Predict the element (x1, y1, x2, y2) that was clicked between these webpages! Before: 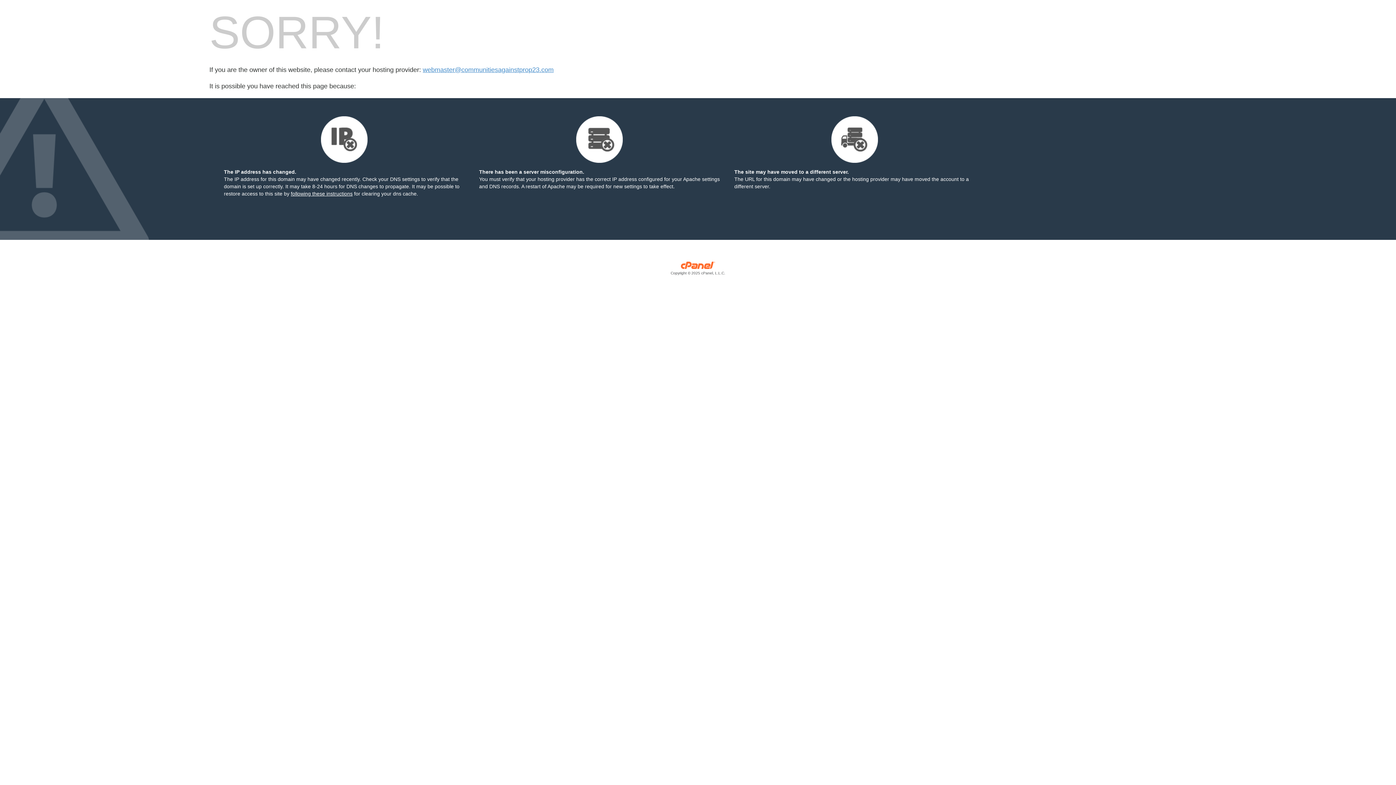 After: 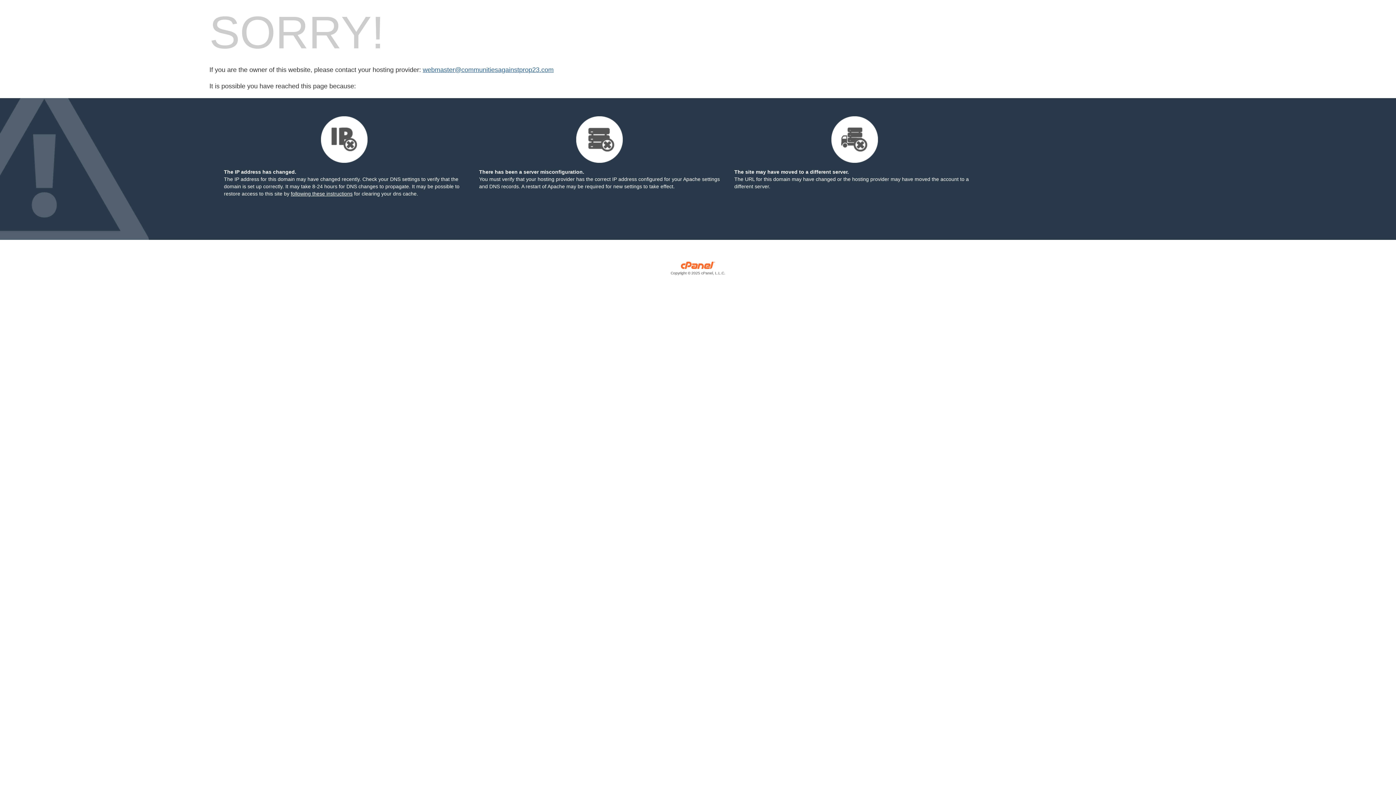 Action: label: webmaster@communitiesagainstprop23.com bbox: (422, 66, 553, 73)